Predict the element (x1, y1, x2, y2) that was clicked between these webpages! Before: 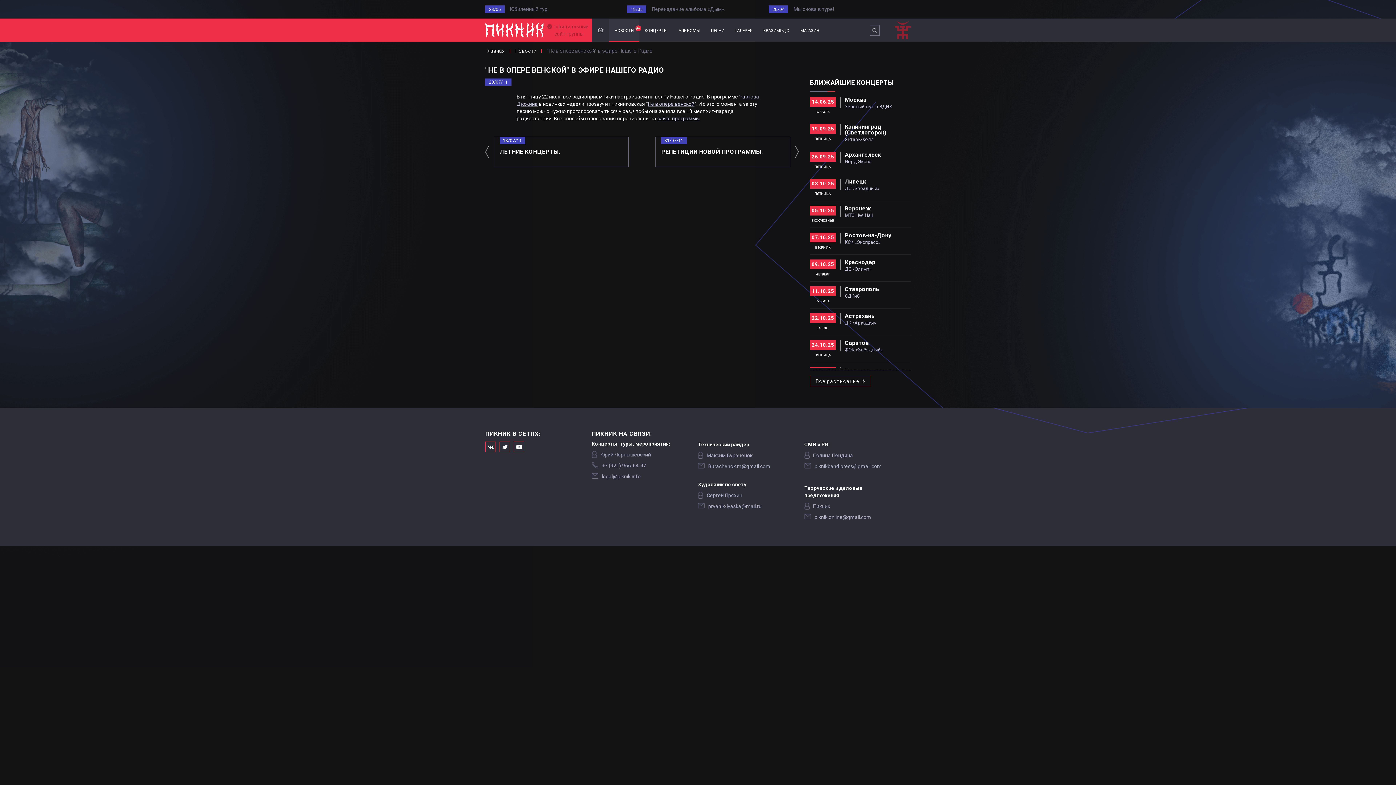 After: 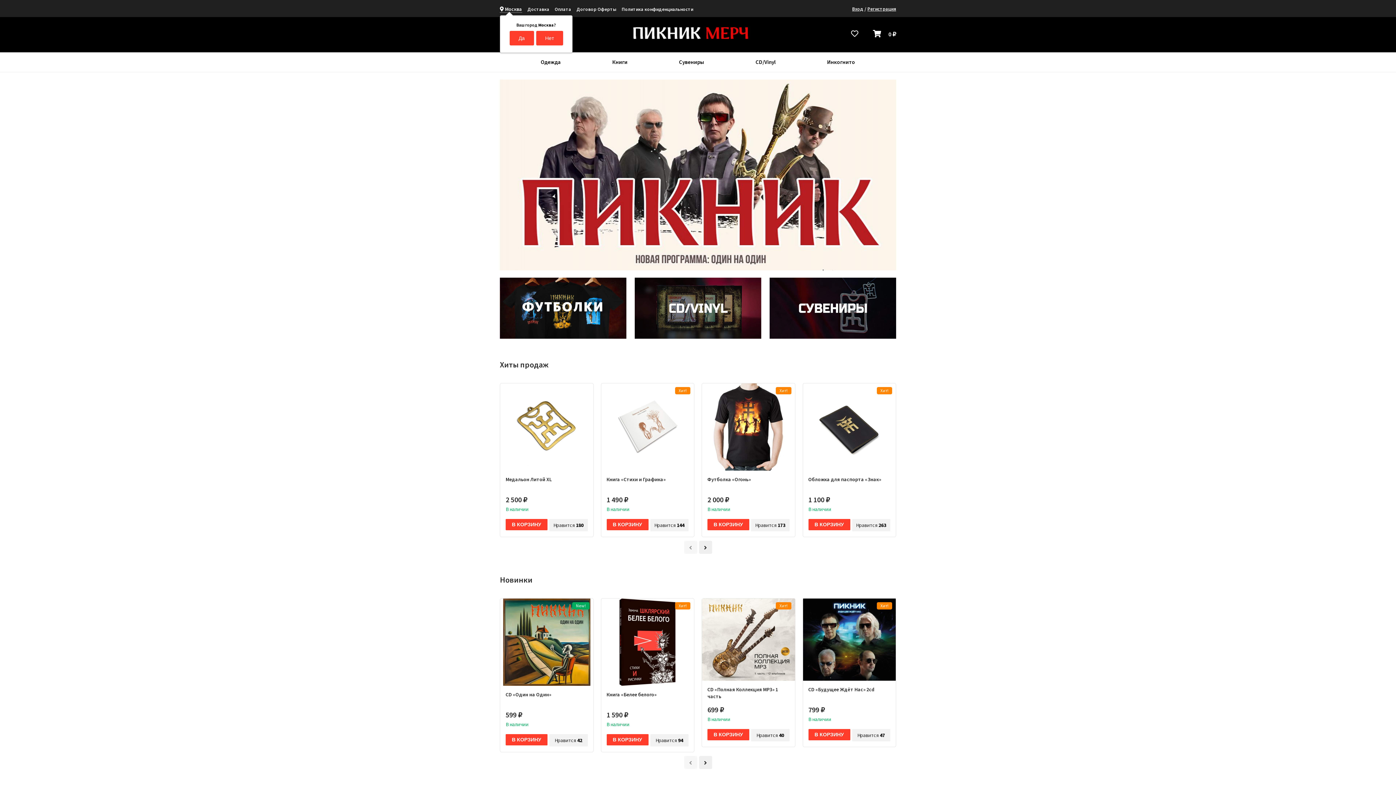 Action: label: магазин bbox: (795, 18, 824, 41)